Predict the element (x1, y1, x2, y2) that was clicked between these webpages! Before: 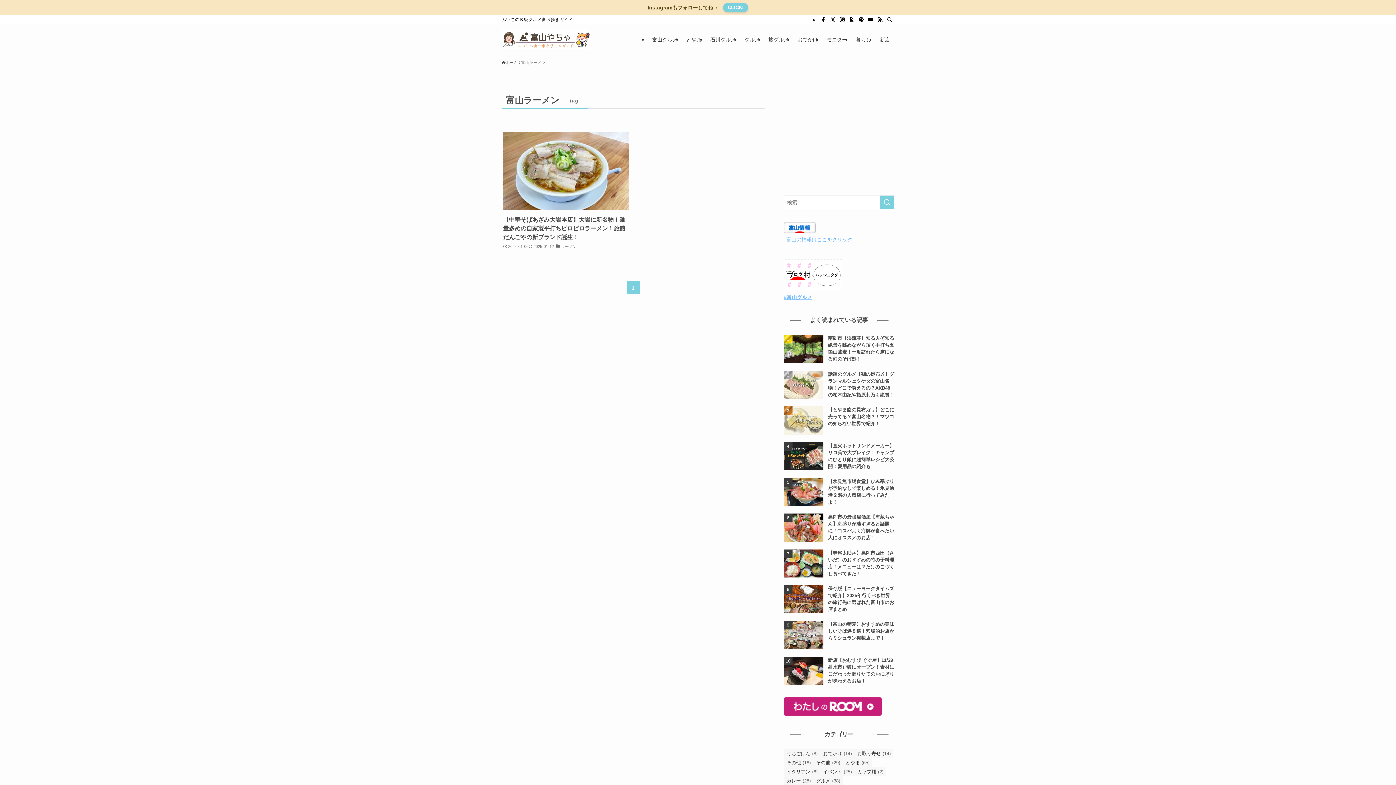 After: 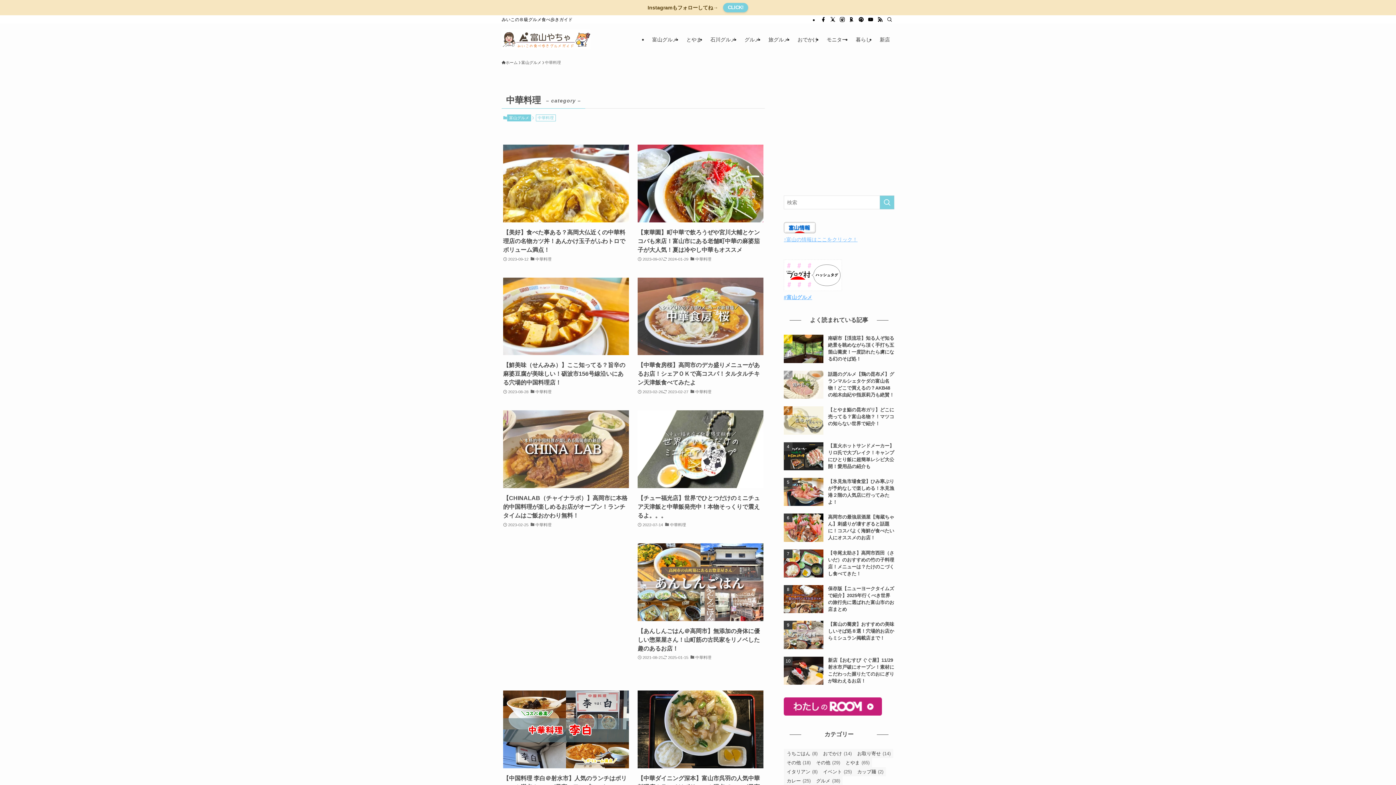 Action: bbox: (818, 731, 852, 740) label: 中華料理 (19個の項目)